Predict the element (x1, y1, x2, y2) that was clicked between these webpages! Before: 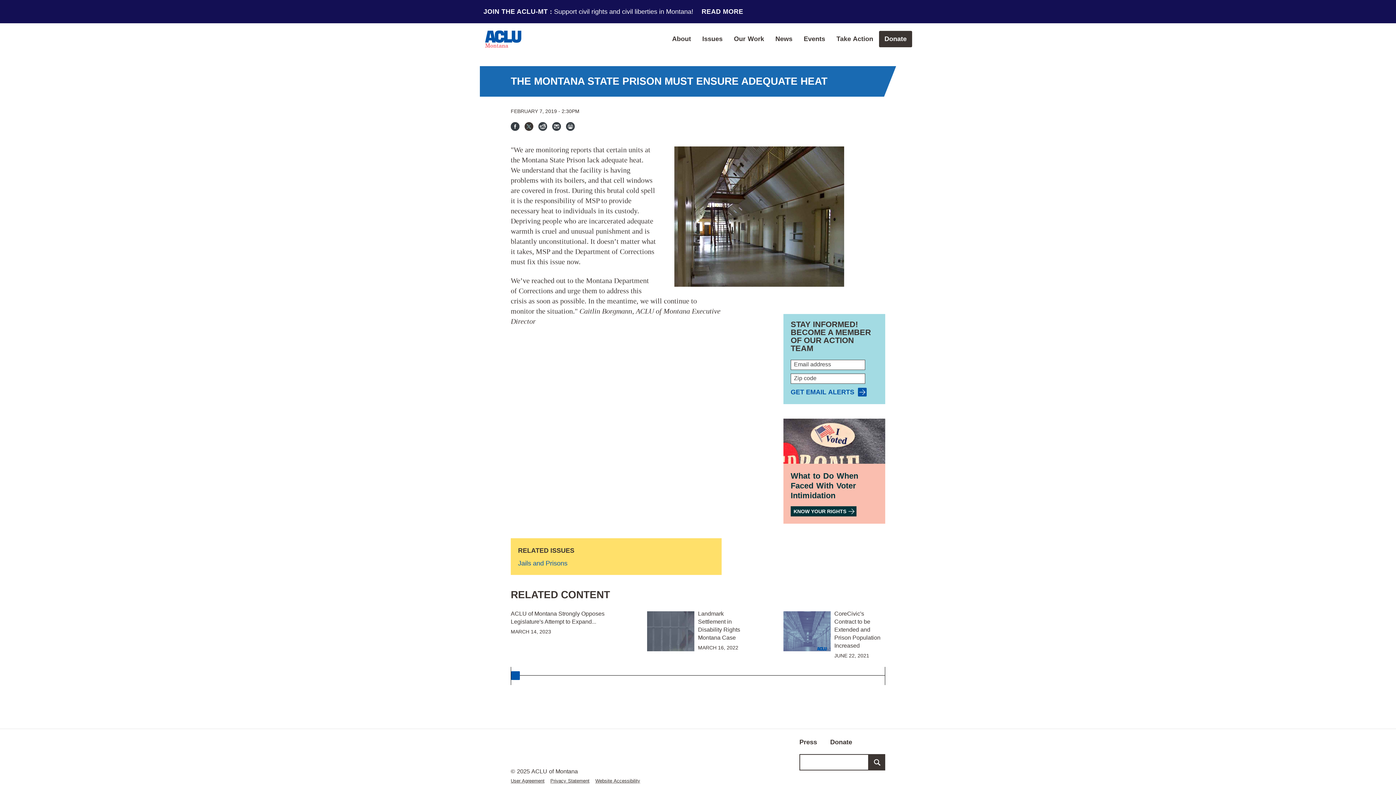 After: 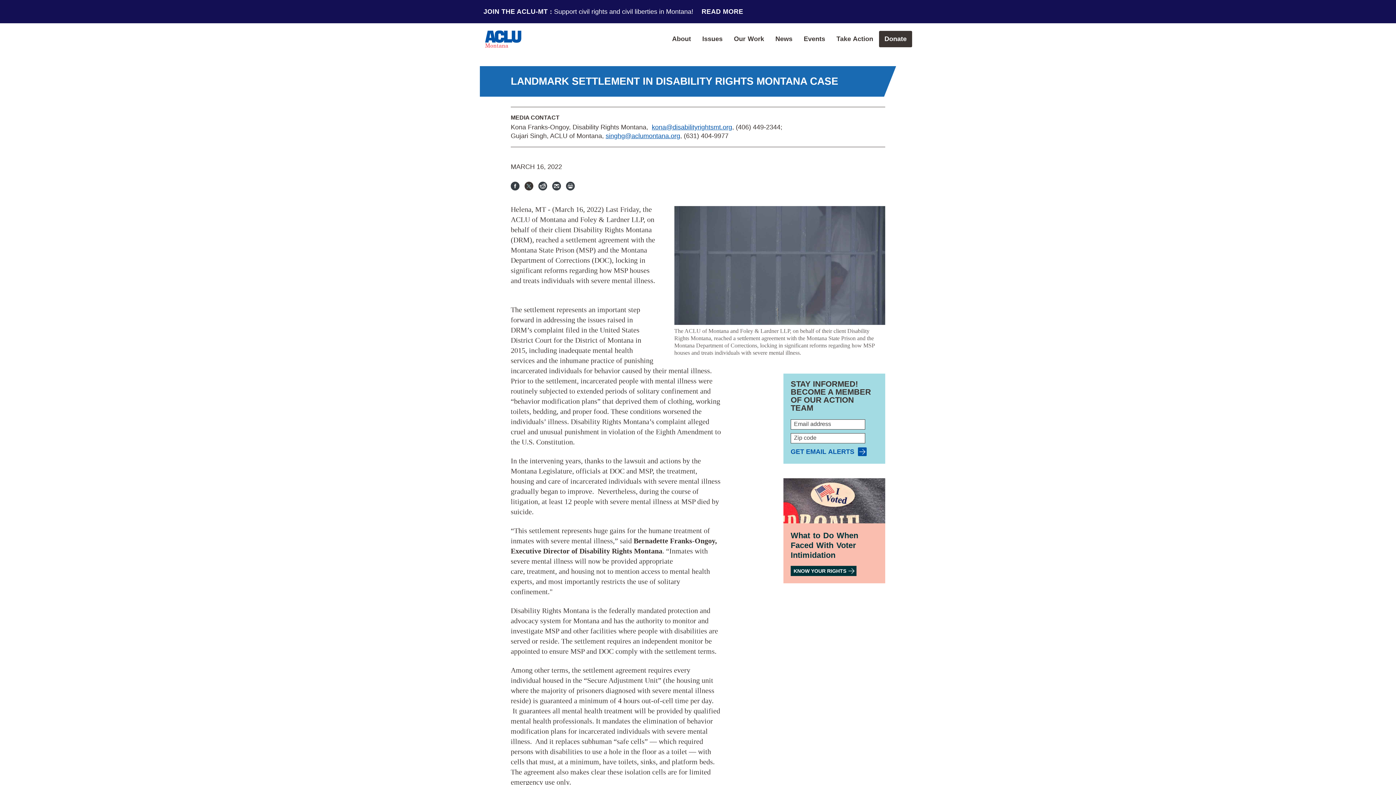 Action: label: Landmark Settlement in Disability Rights Montana Case bbox: (698, 586, 749, 618)